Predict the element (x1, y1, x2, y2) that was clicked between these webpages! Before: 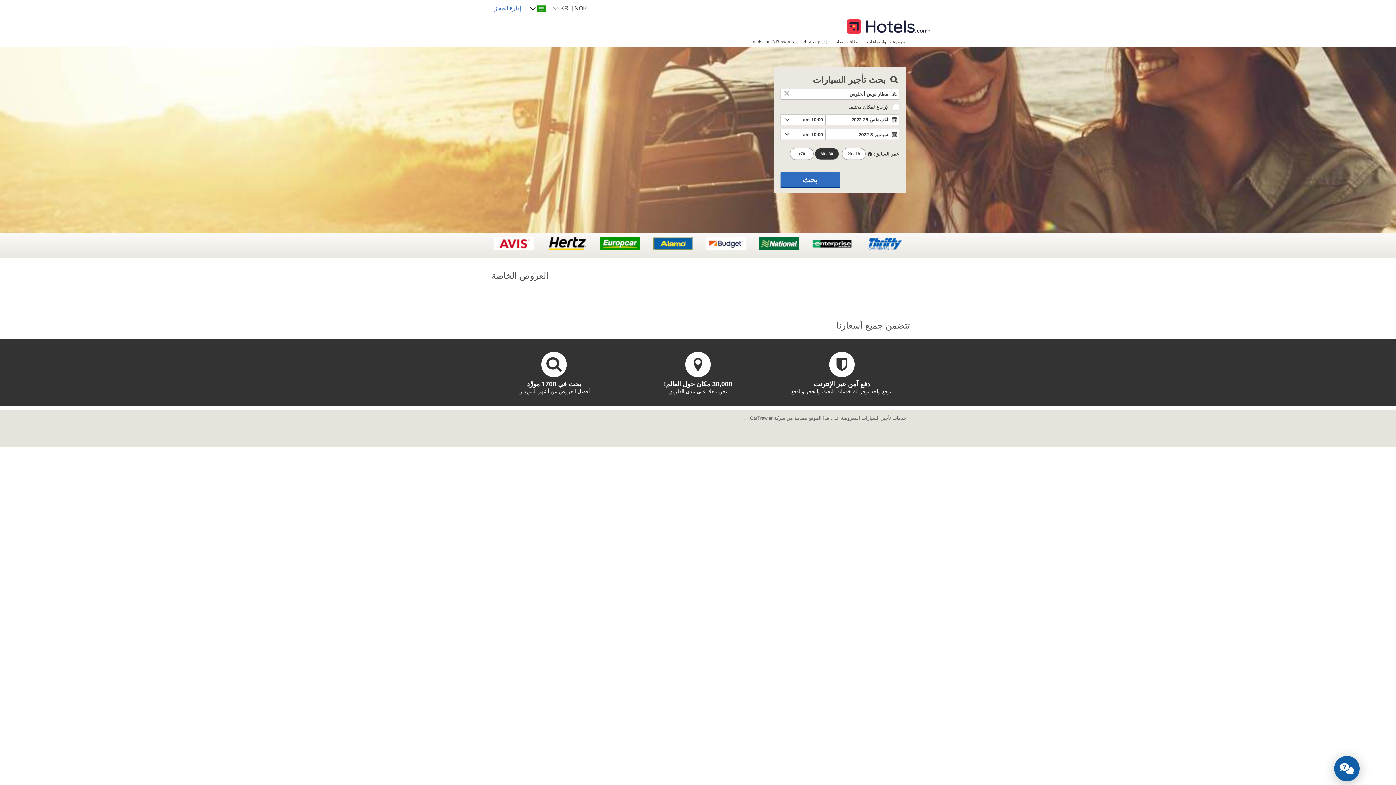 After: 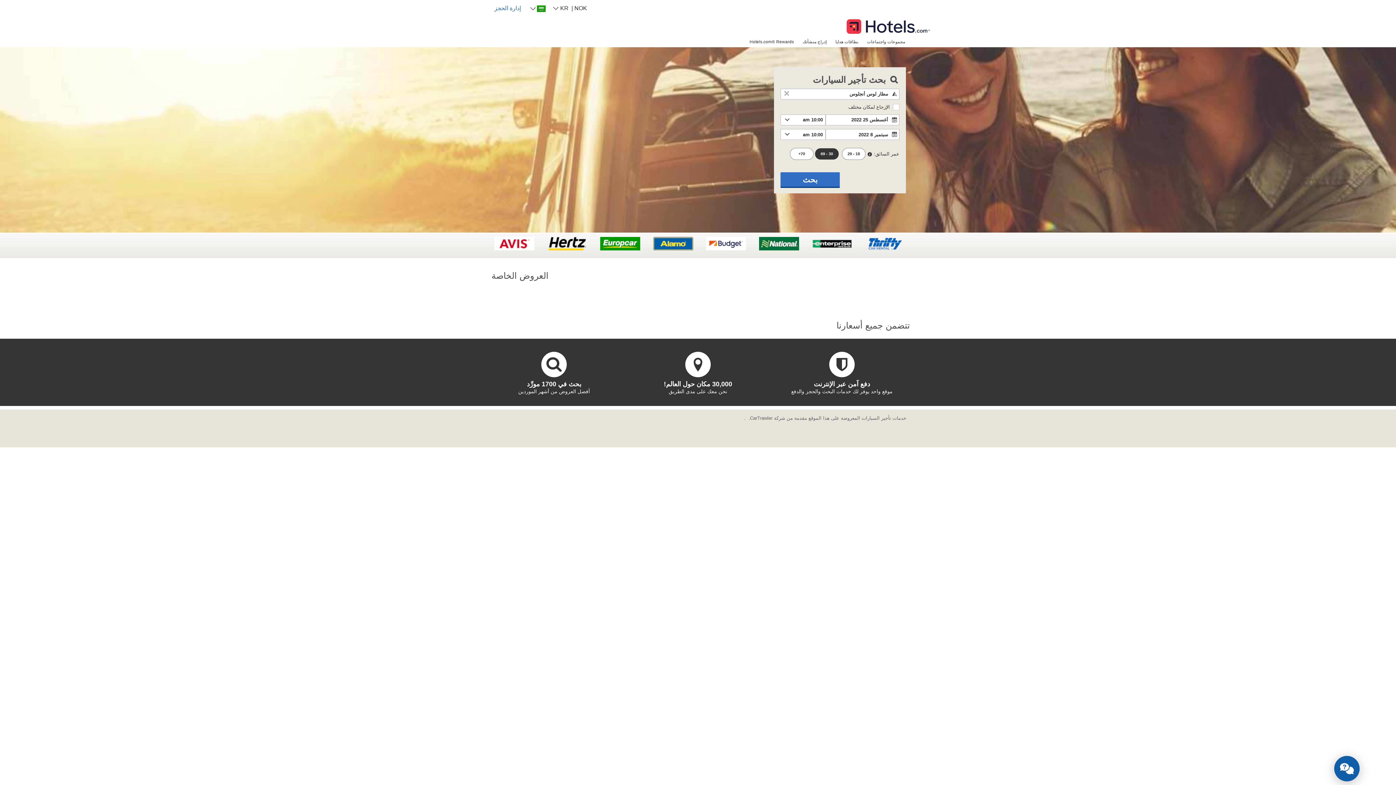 Action: bbox: (847, 16, 930, 30)